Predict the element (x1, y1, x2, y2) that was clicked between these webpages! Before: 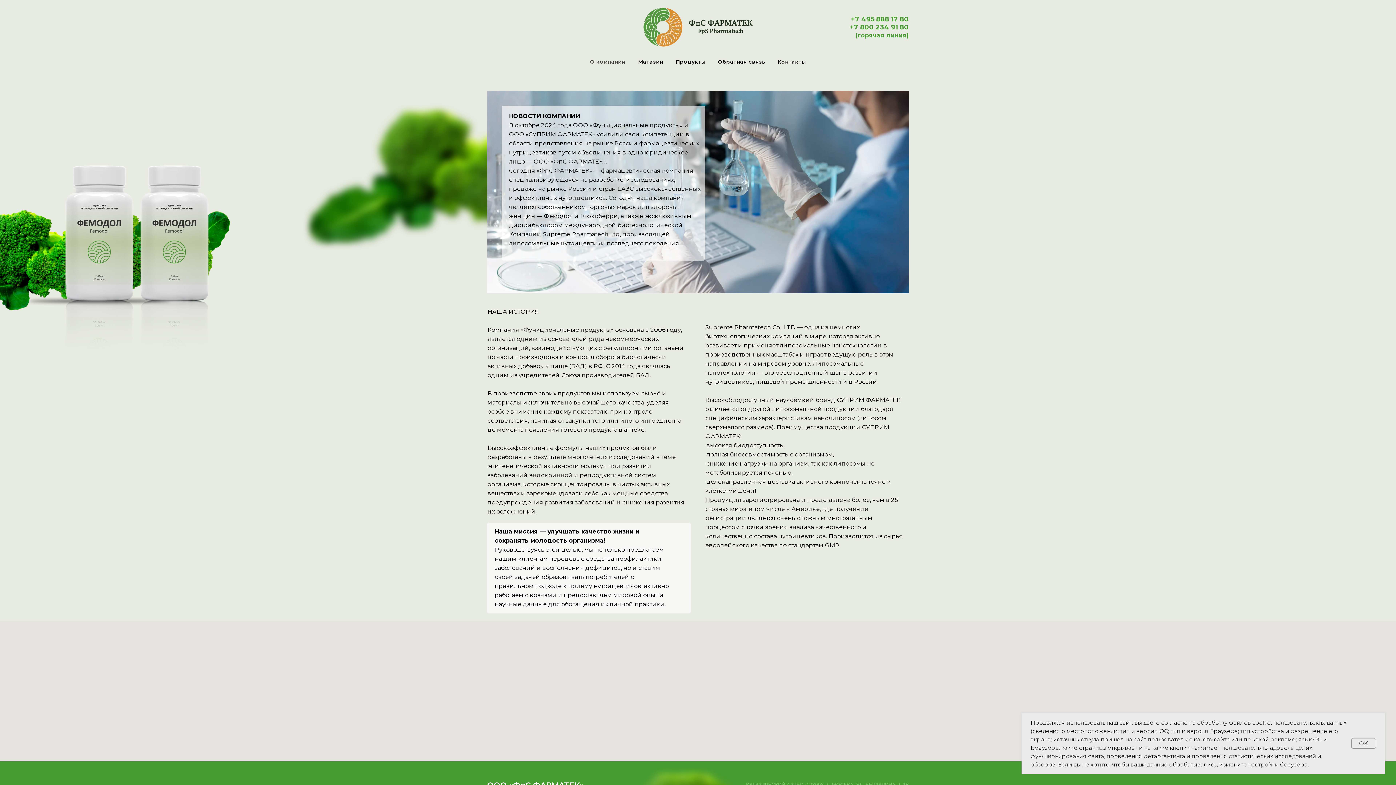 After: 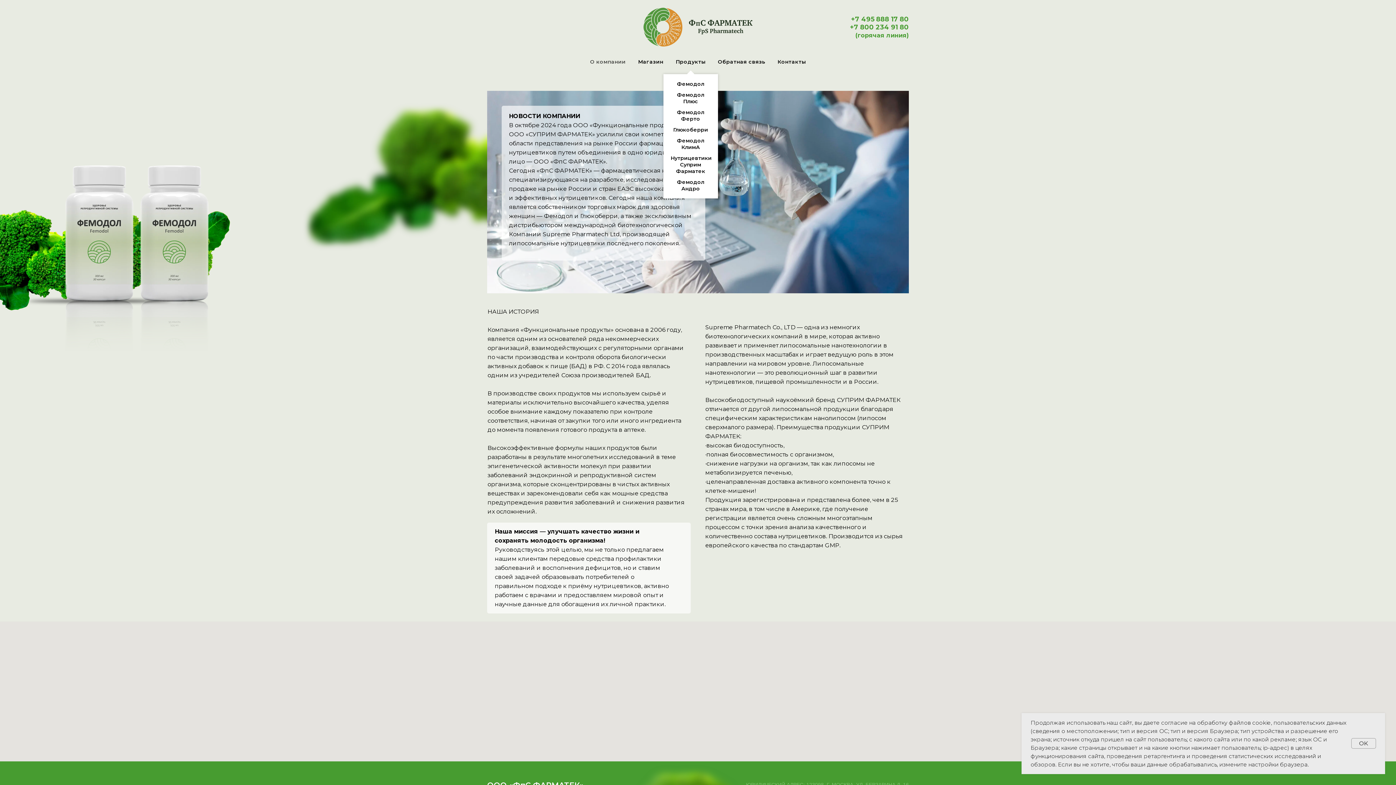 Action: bbox: (675, 58, 705, 65) label: Продукты